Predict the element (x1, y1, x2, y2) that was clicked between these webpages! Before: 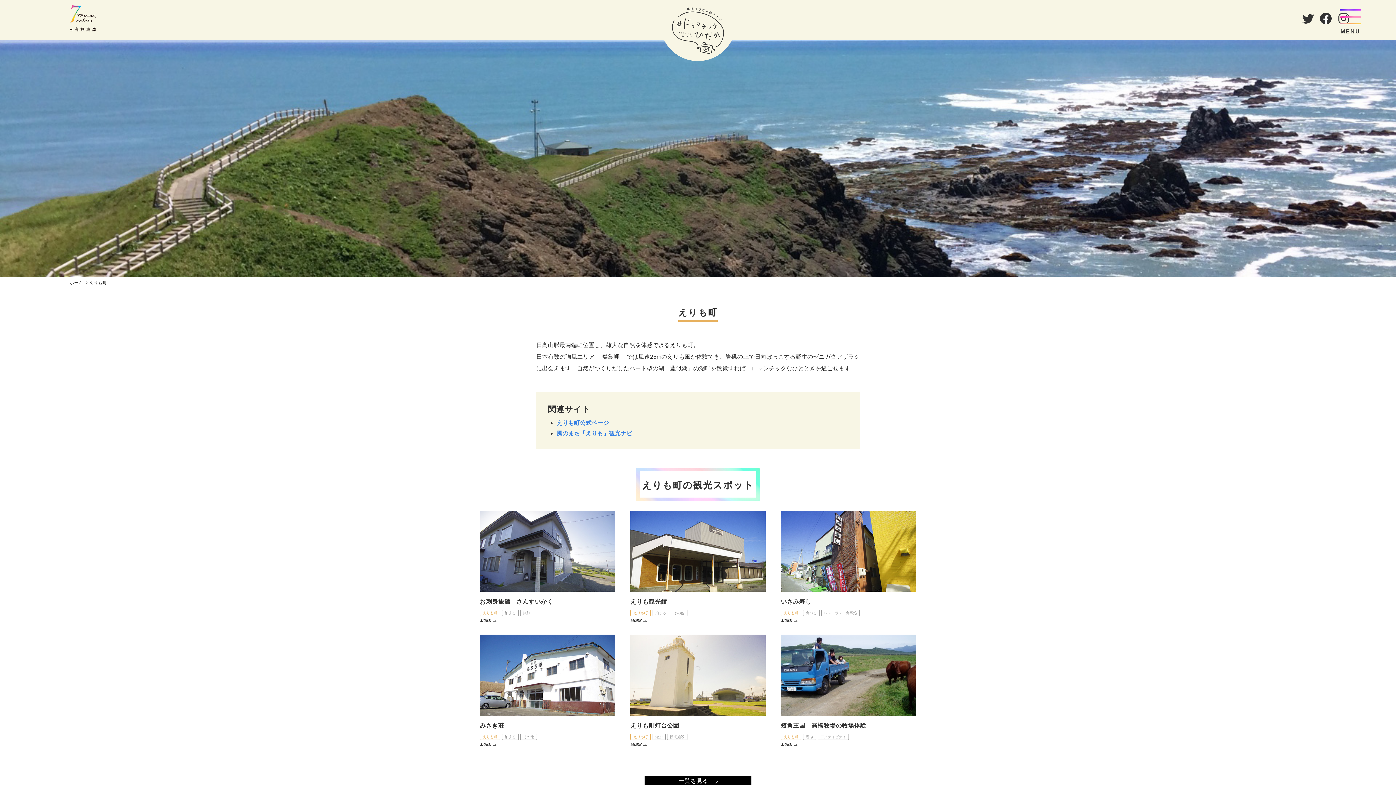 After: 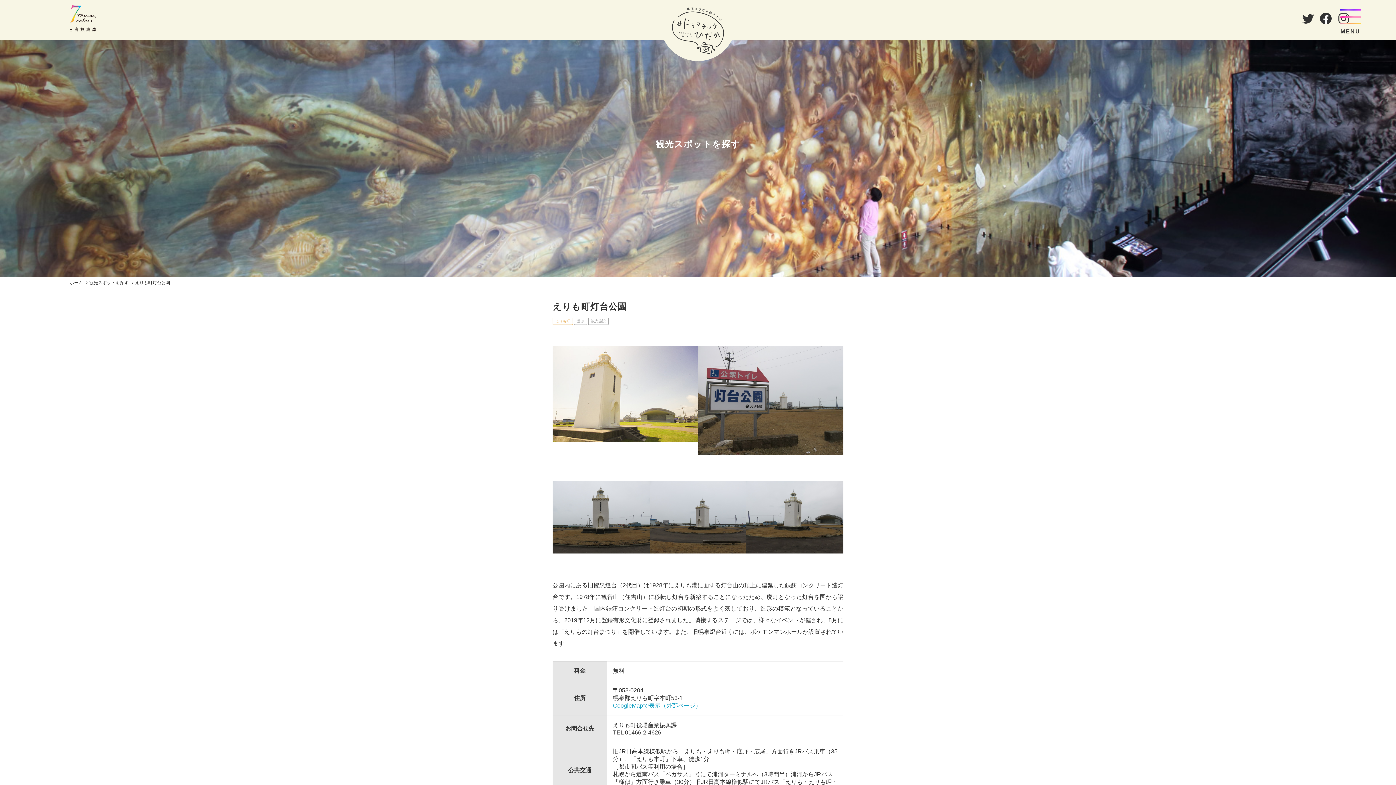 Action: label: えりも町灯台公園
えりも町
遊ぶ 観光施設
MORE bbox: (630, 634, 765, 747)